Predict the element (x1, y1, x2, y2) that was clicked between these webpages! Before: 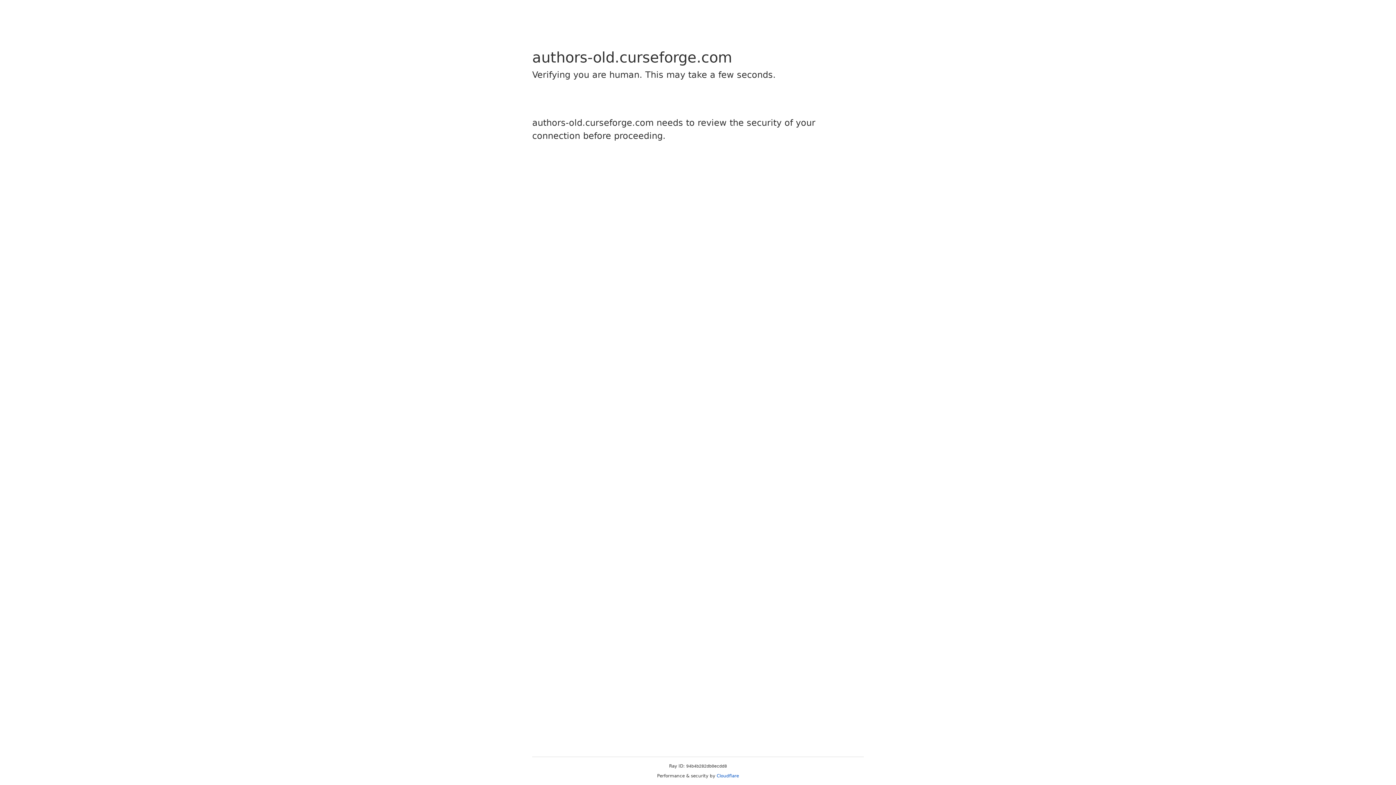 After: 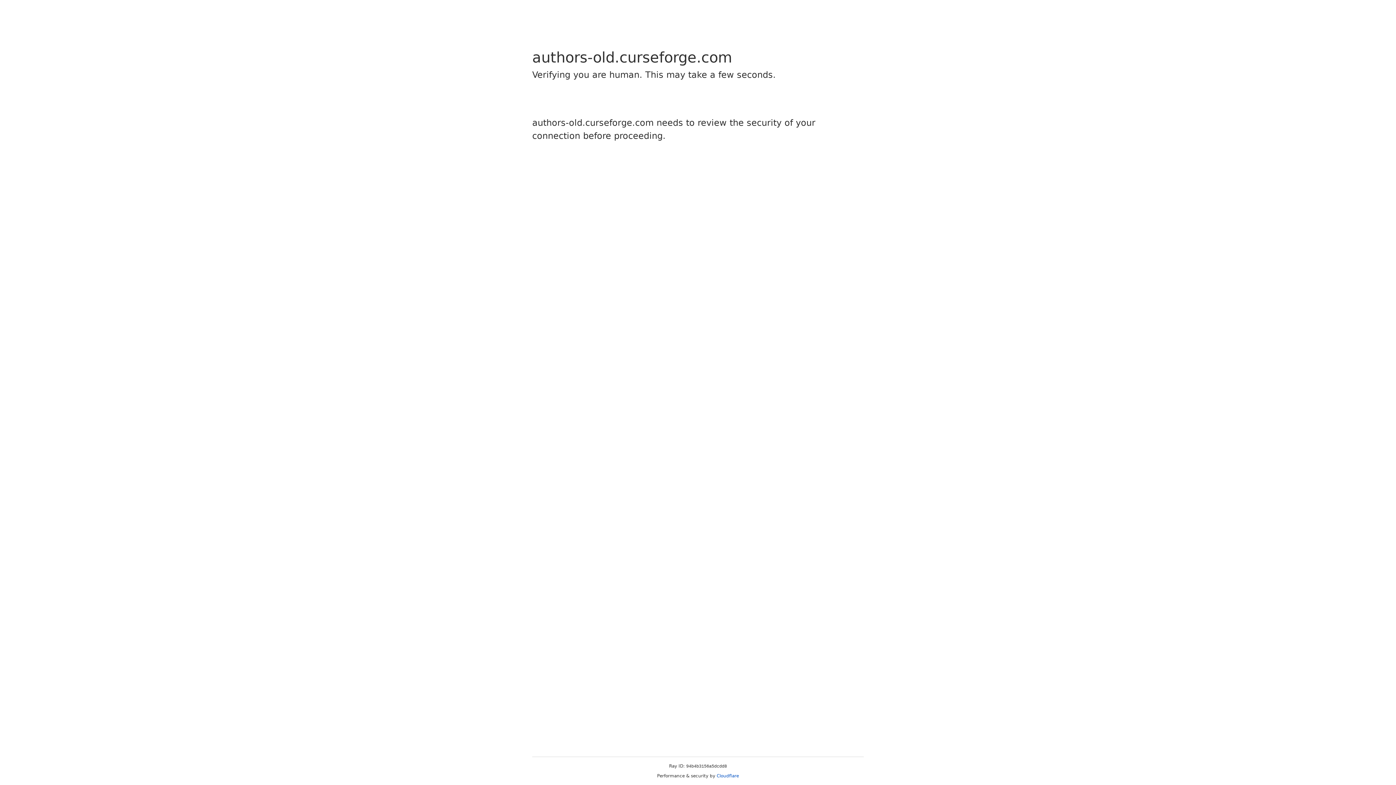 Action: bbox: (716, 773, 739, 778) label: Cloudflare